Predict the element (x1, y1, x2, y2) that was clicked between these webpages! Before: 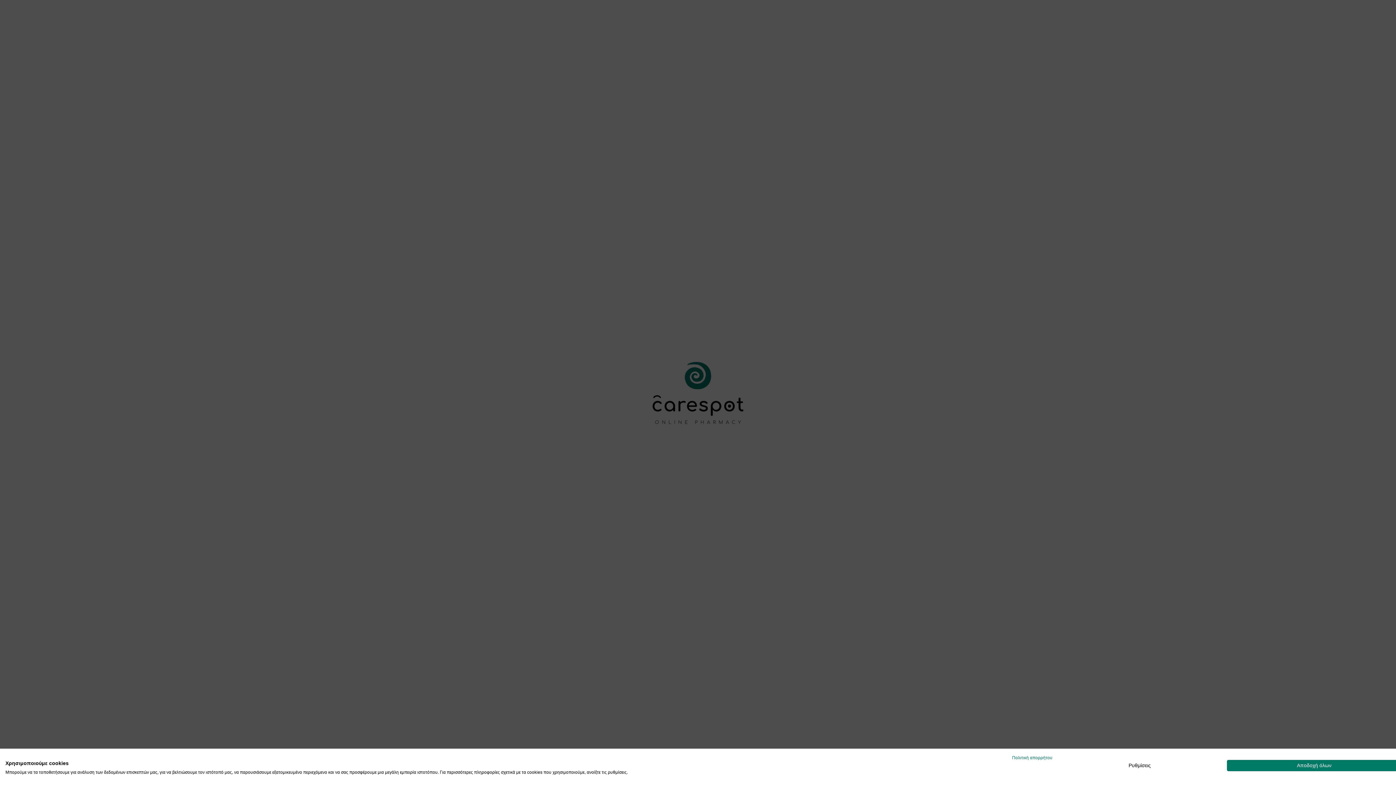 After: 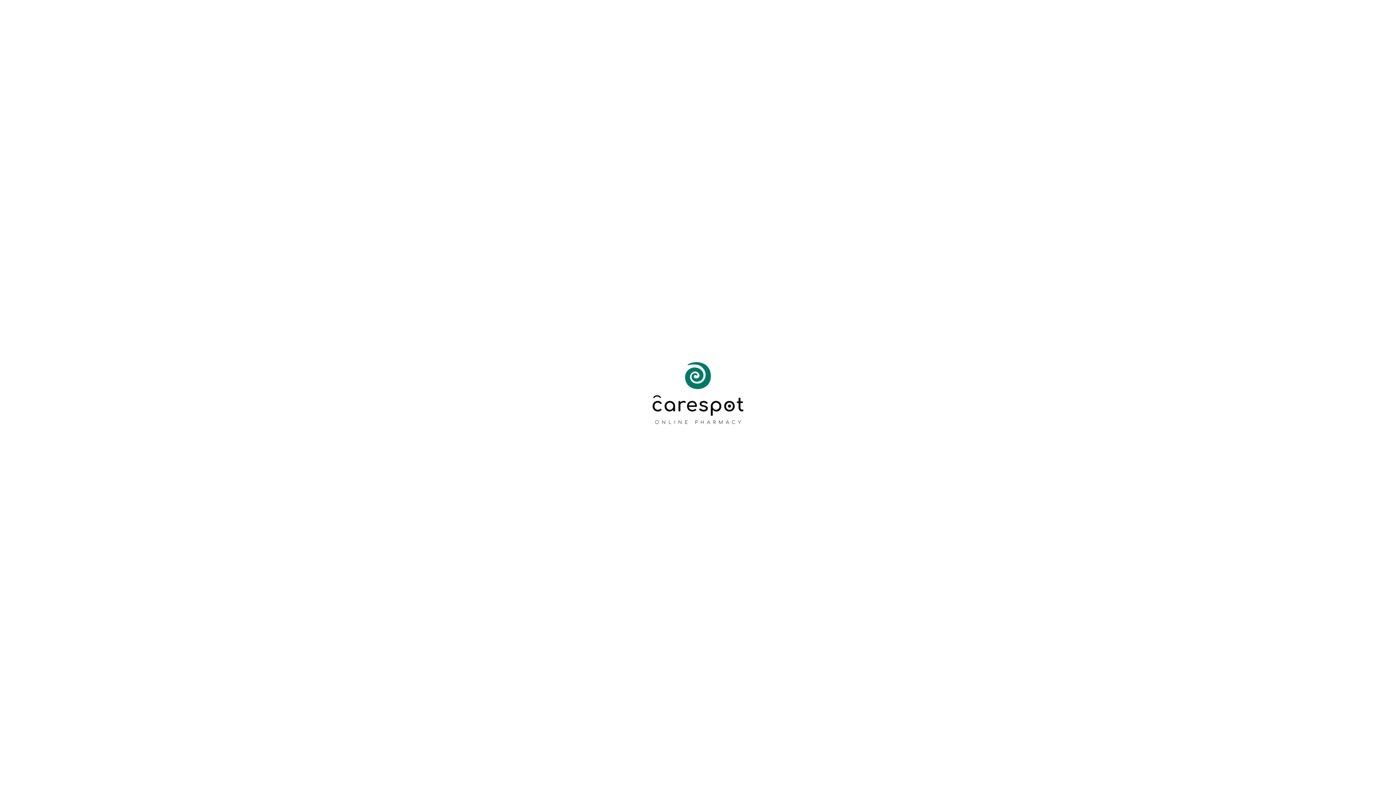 Action: label: Αποδοχή όλων των cookies bbox: (1227, 760, 1401, 771)